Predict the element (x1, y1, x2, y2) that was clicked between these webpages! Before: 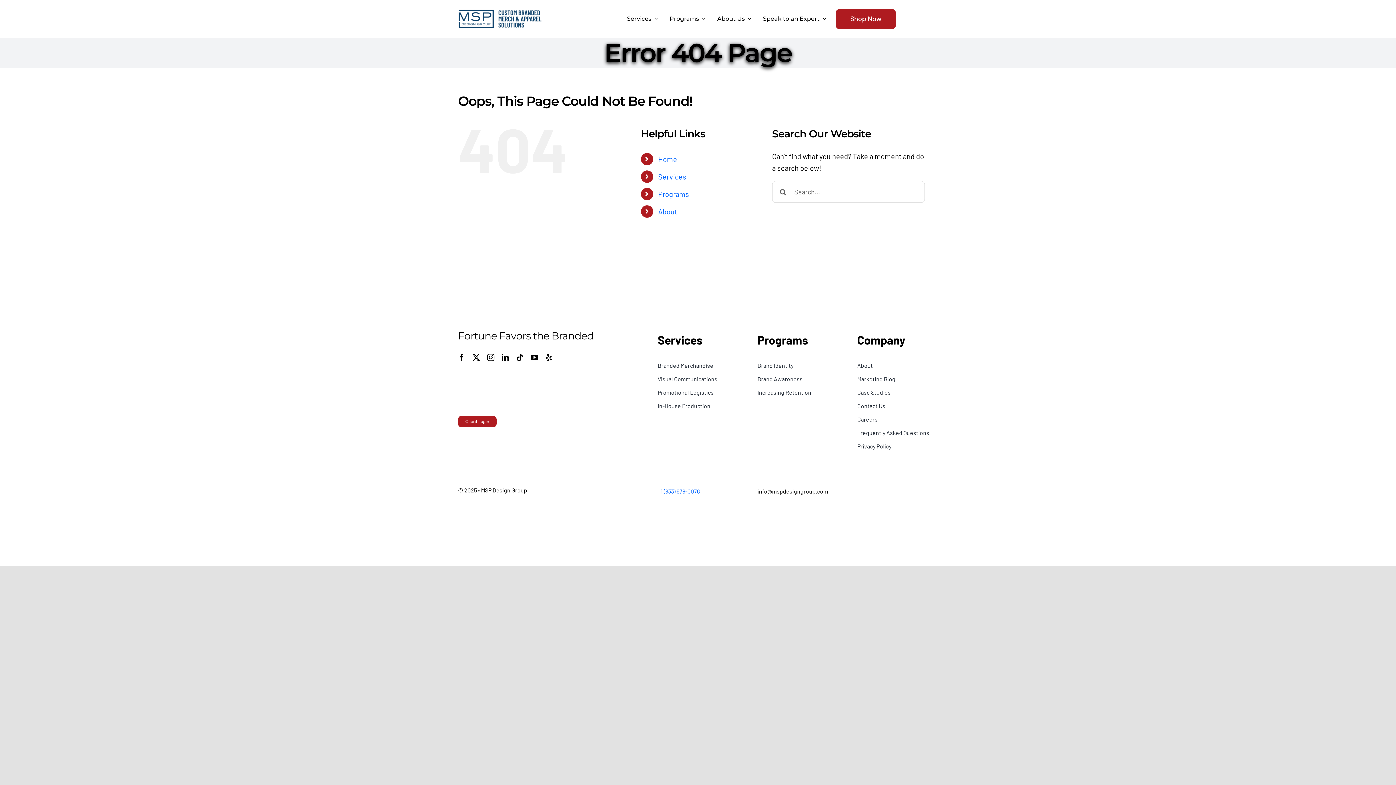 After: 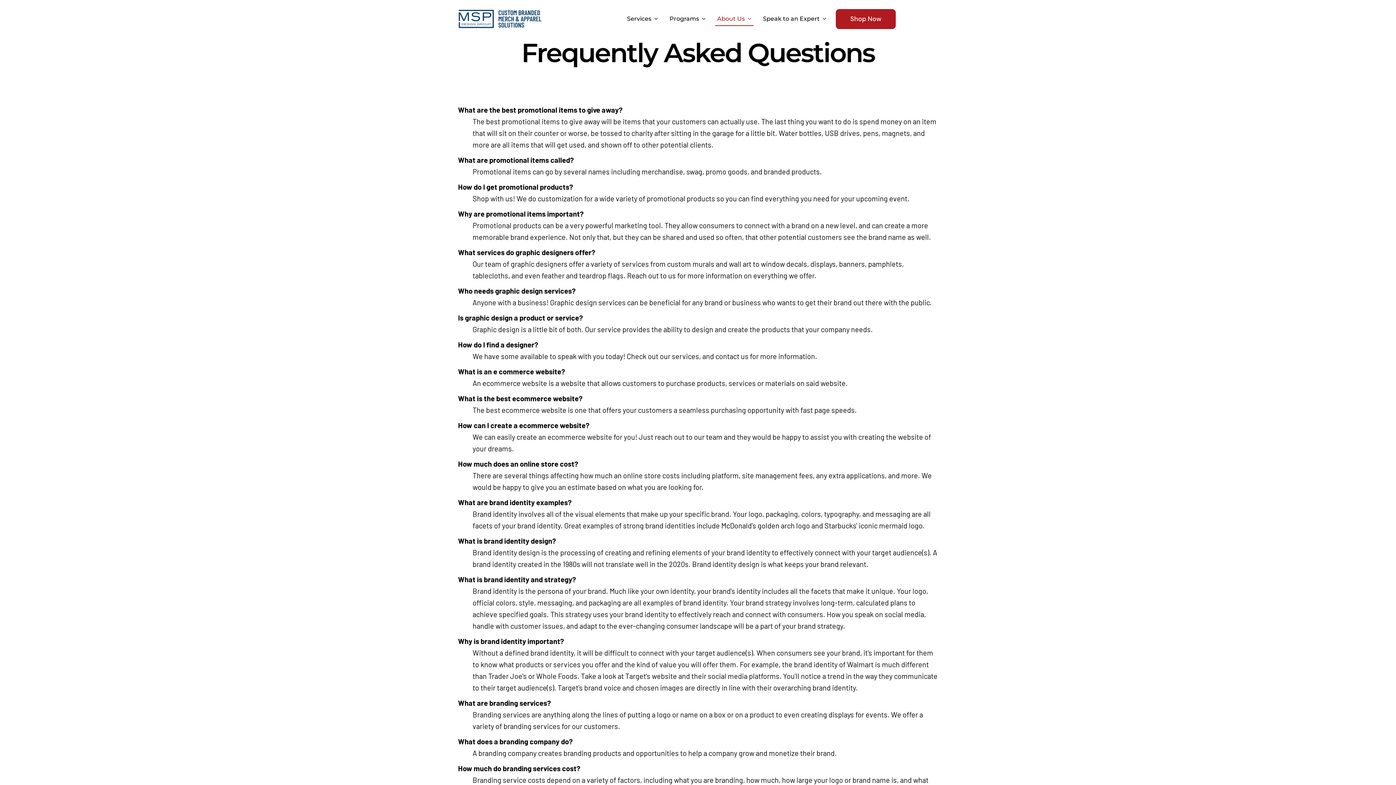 Action: label: Frequently Asked Questions bbox: (857, 428, 938, 437)